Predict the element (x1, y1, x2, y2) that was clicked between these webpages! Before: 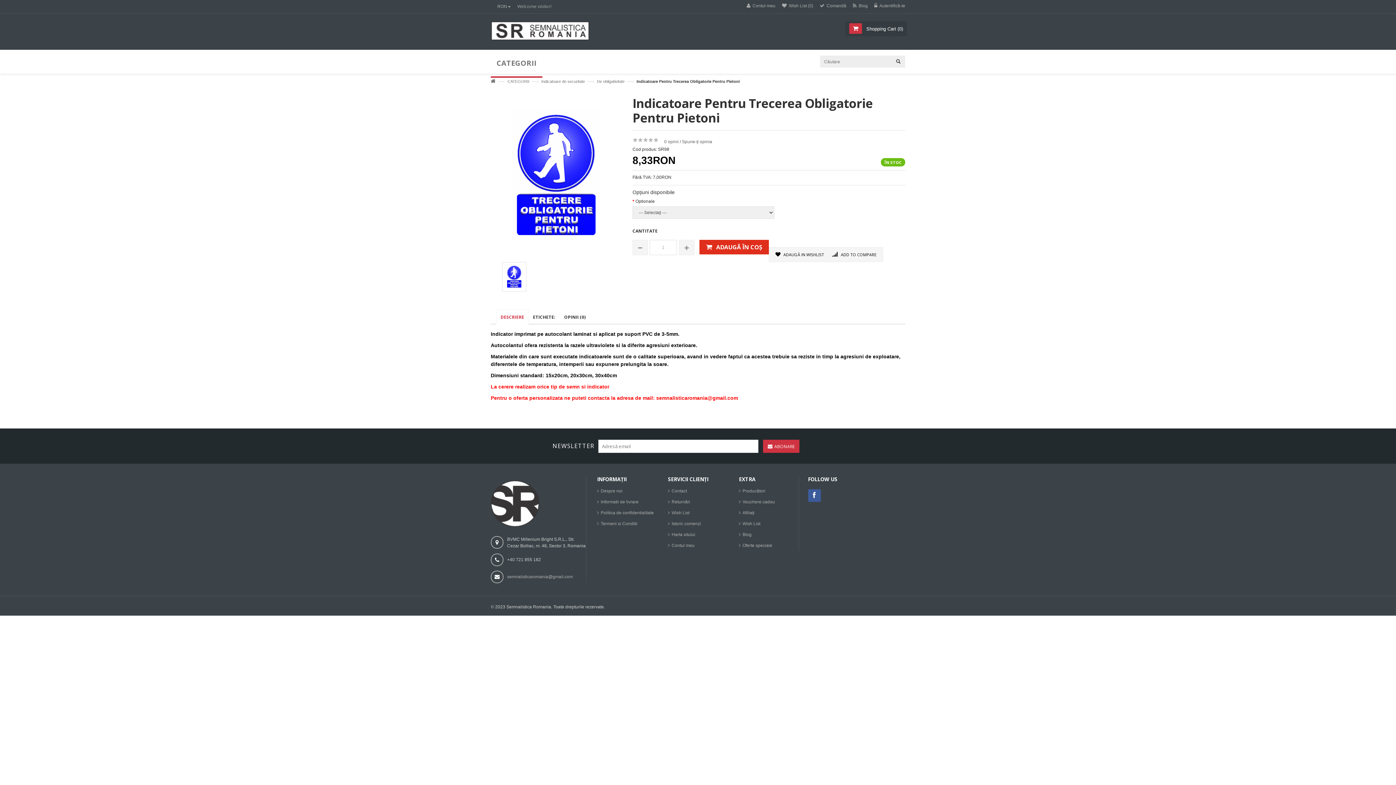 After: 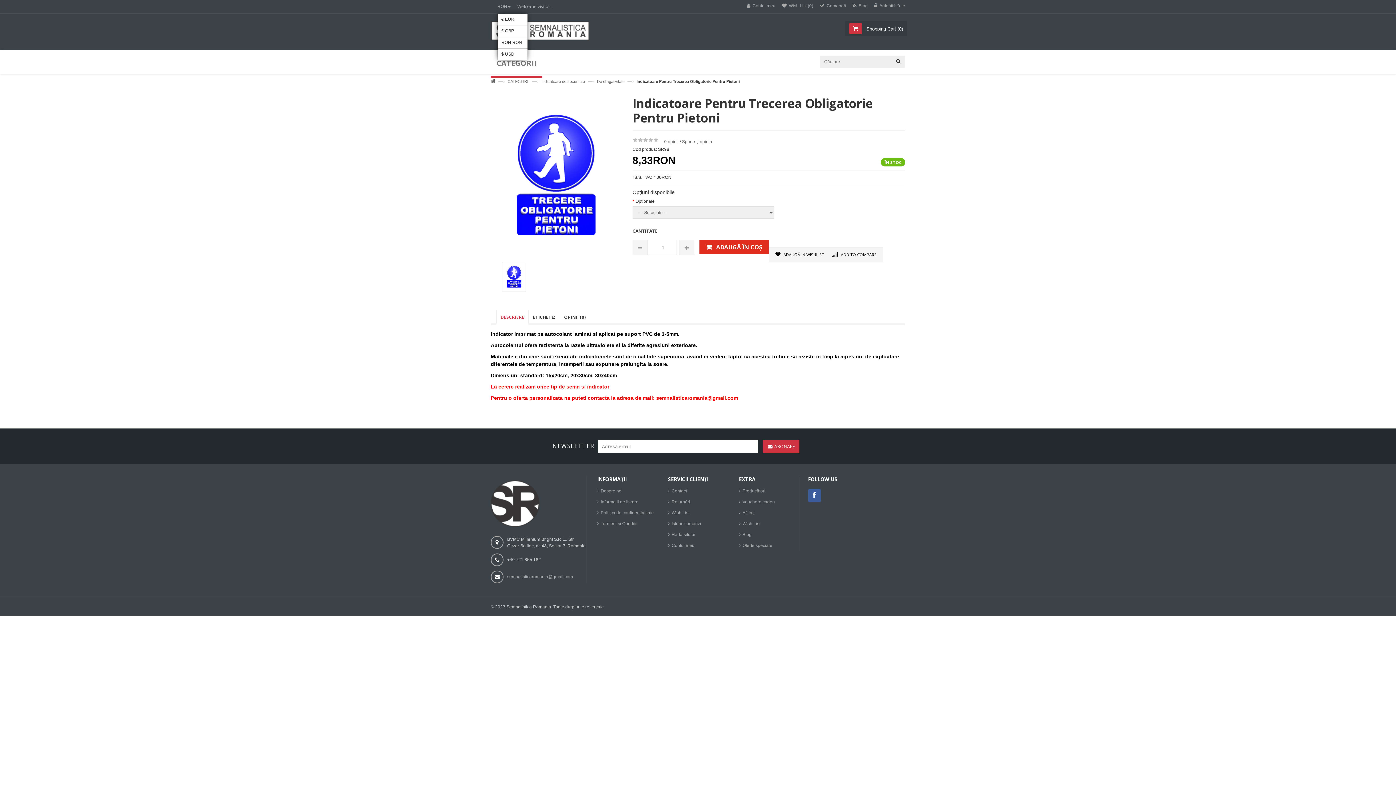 Action: label: RON bbox: (497, 4, 510, 9)